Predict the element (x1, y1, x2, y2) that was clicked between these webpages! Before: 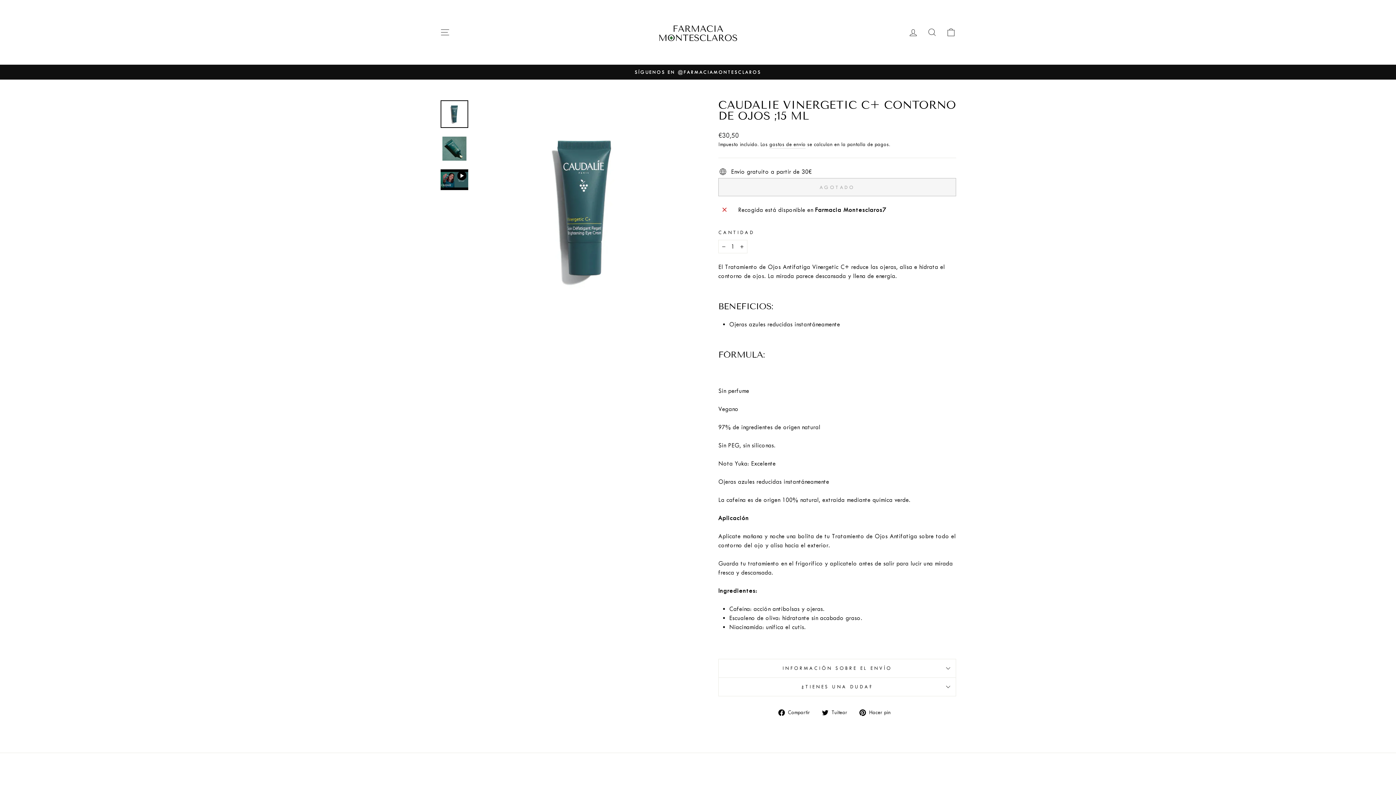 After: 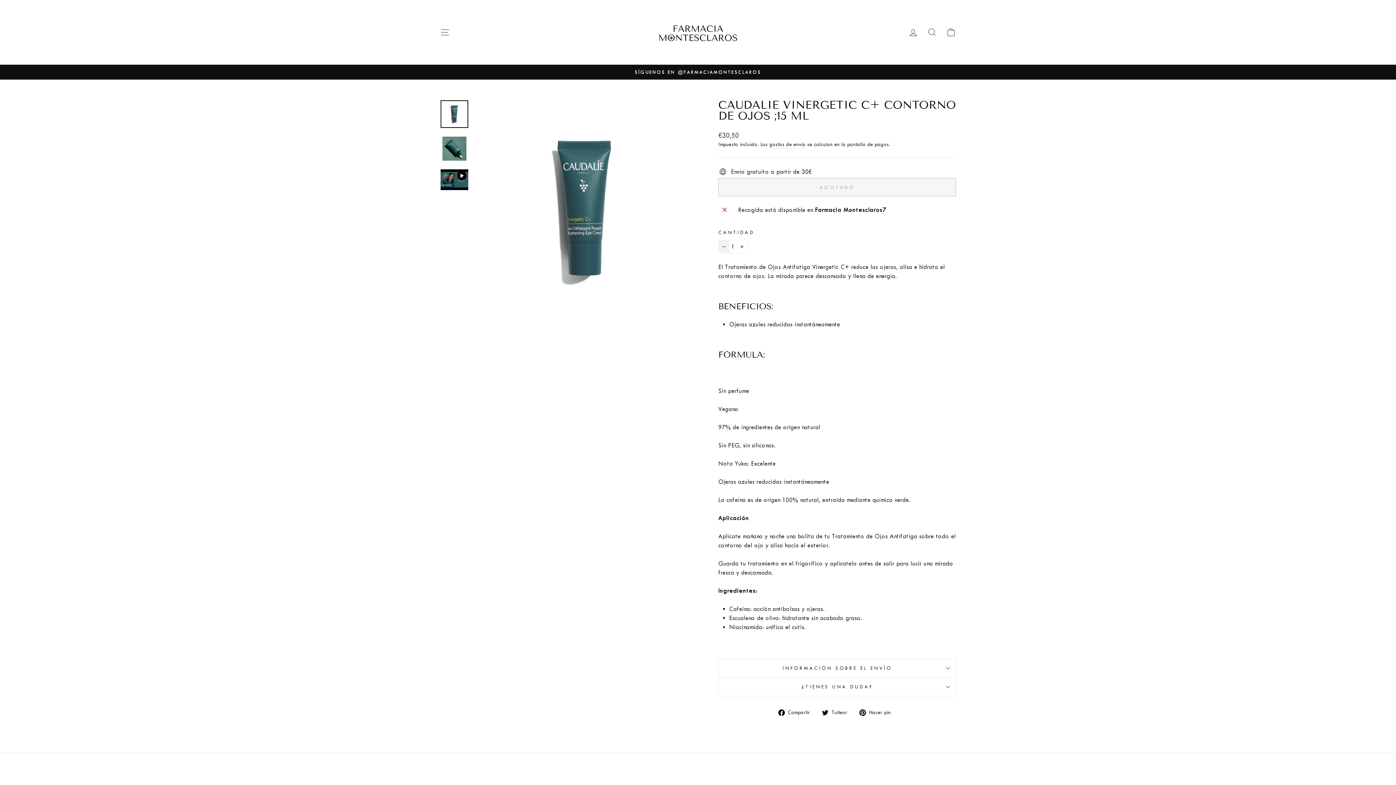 Action: bbox: (718, 240, 729, 253) label: Quitar uno a la cantidad de artículos